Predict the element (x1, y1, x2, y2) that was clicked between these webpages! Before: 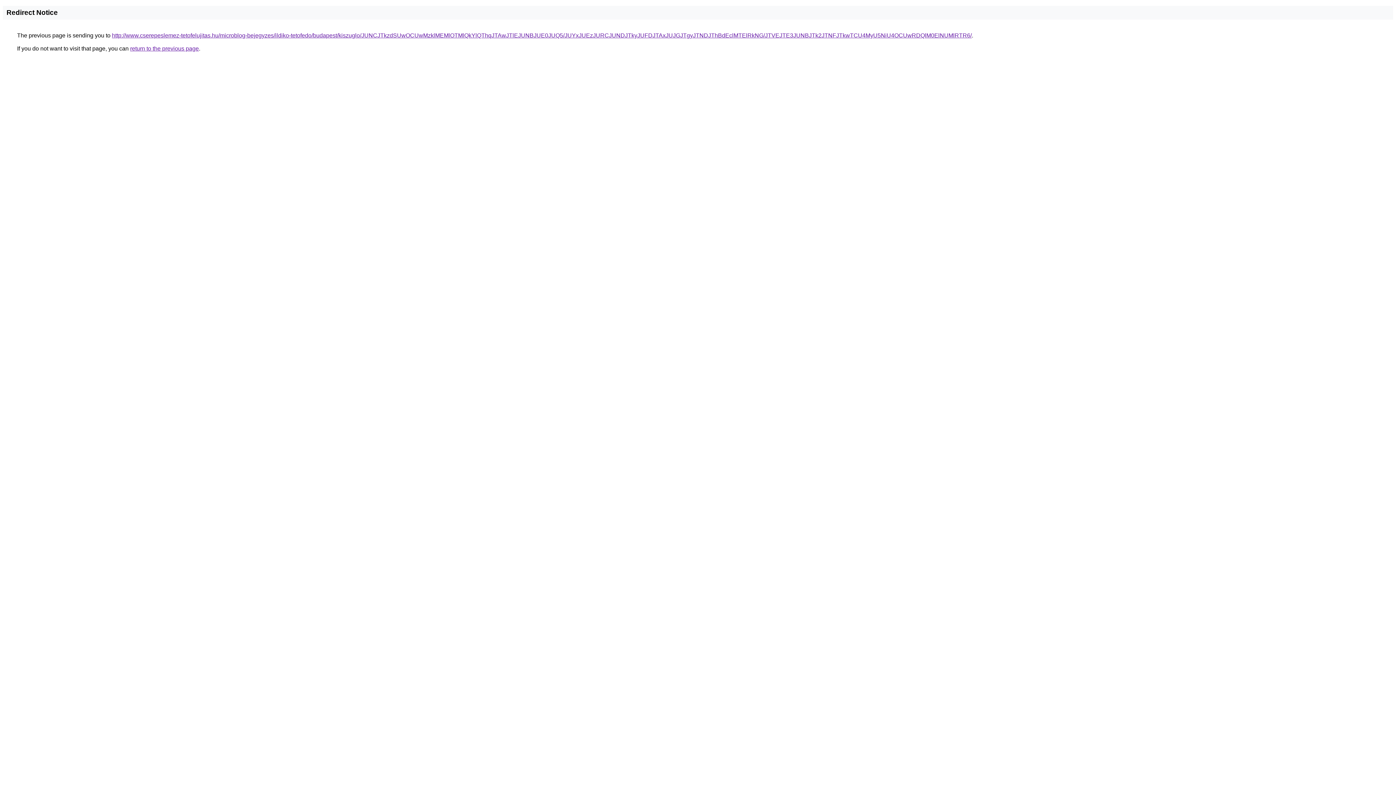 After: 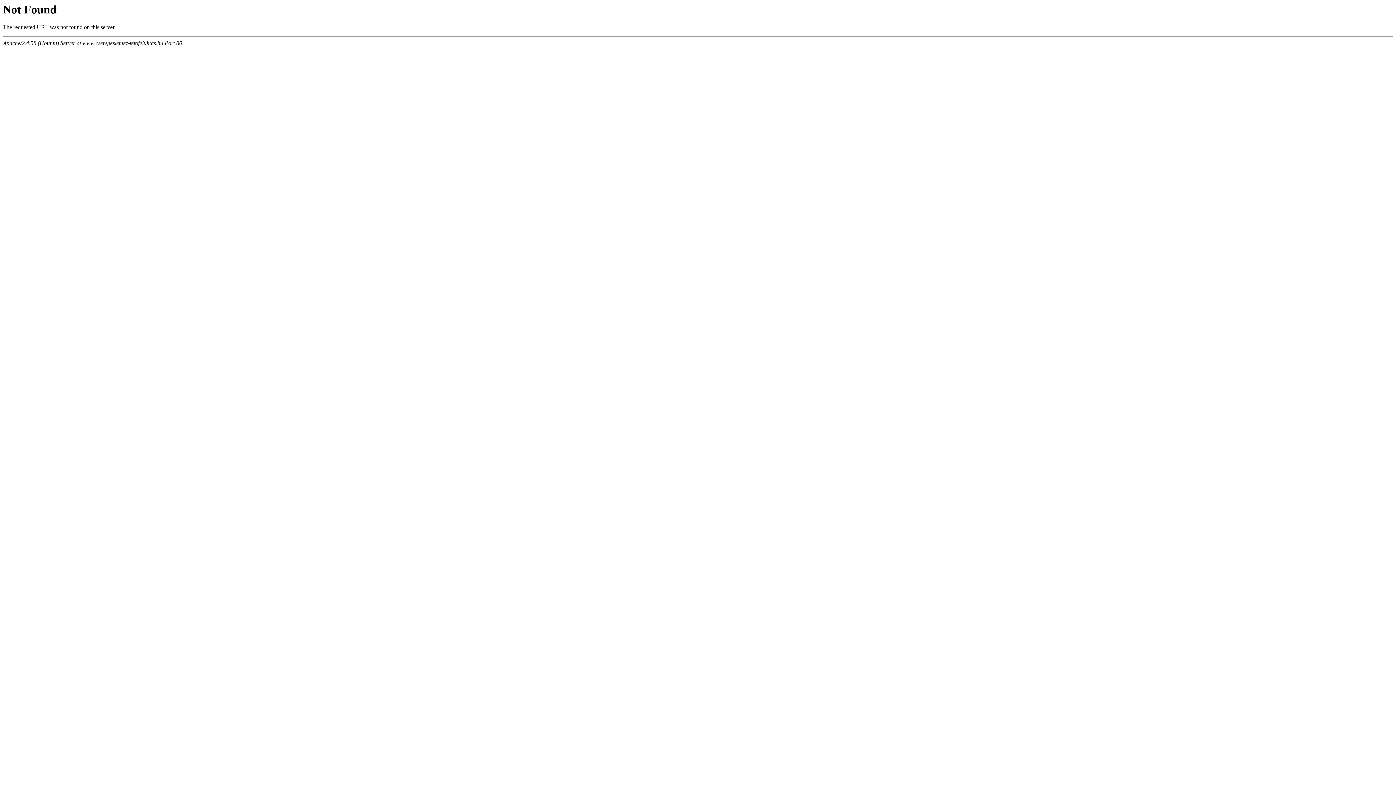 Action: label: http://www.cserepeslemez-tetofelujitas.hu/microblog-bejegyzes/ildiko-tetofedo/budapest/kiszuglo/JUNCJTkzdSUwOCUwMzklMEMlOTMlQkYlQThqJTAwJTlEJUNBJUE0JUQ5/JUYxJUEzJURCJUNDJTkyJUFDJTAxJUJGJTgyJTNDJThBdEclMTElRkNG/JTVEJTE3JUNBJTk2JTNFJTkwTCU4MyU5NiU4OCUwRDQlM0ElNUMlRTR6/ bbox: (112, 32, 972, 38)